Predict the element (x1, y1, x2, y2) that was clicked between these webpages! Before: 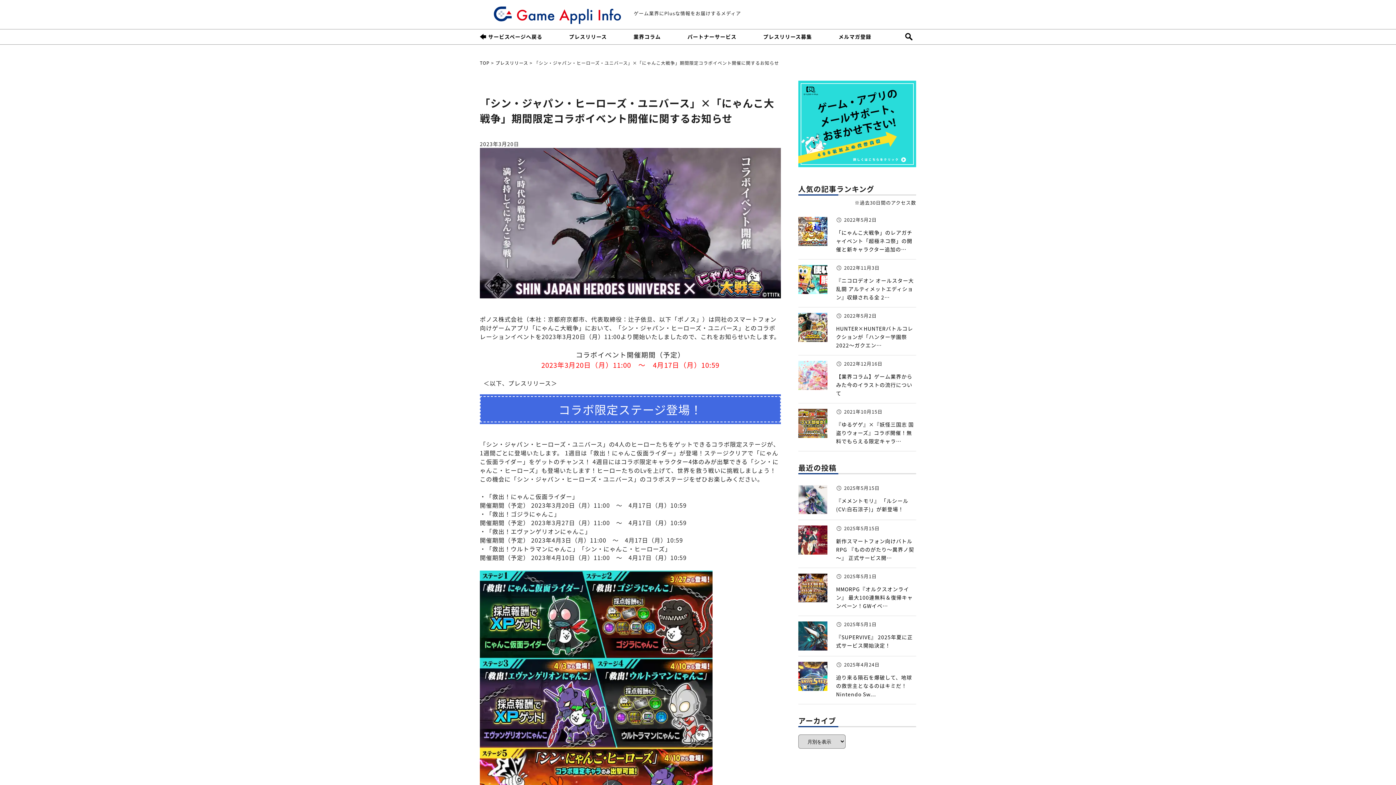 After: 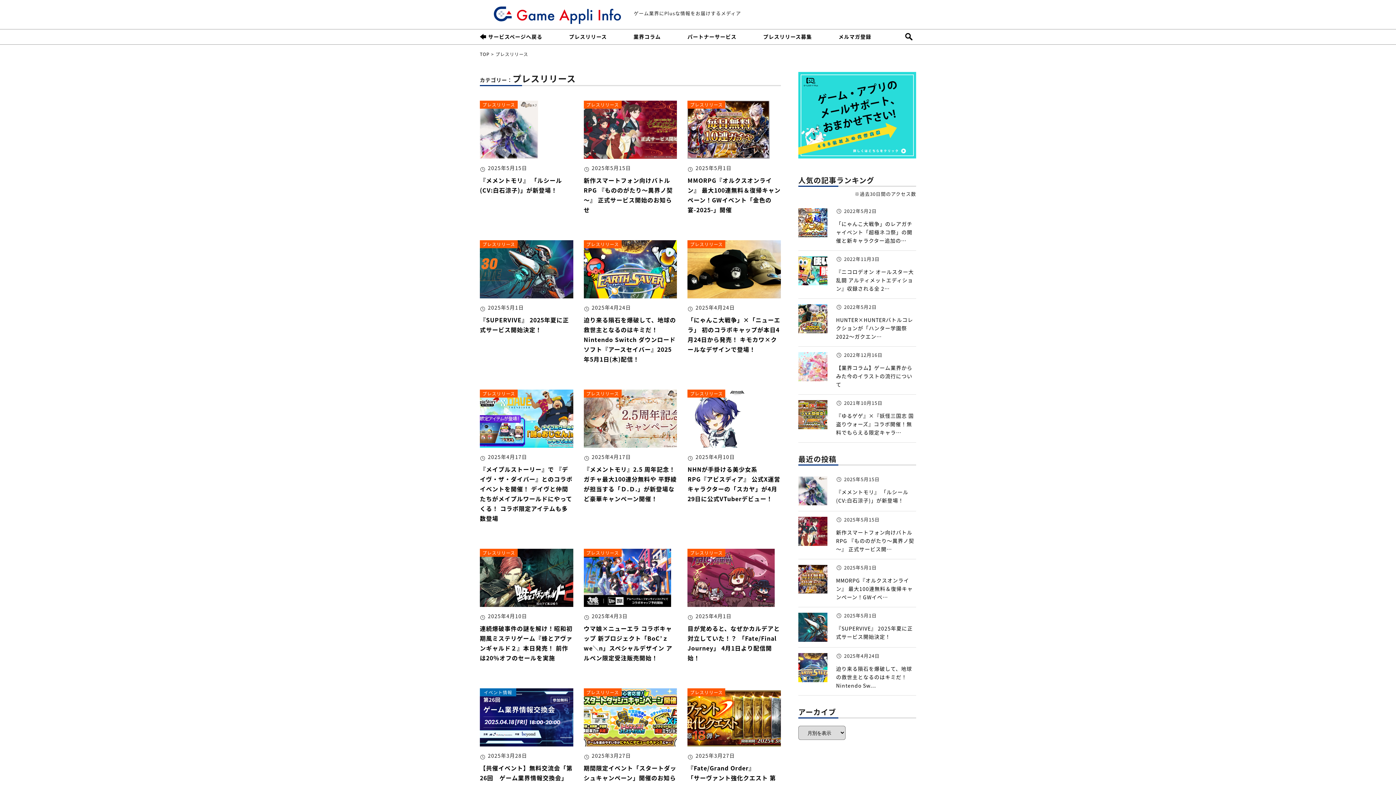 Action: bbox: (569, 33, 607, 40) label: プレスリリース